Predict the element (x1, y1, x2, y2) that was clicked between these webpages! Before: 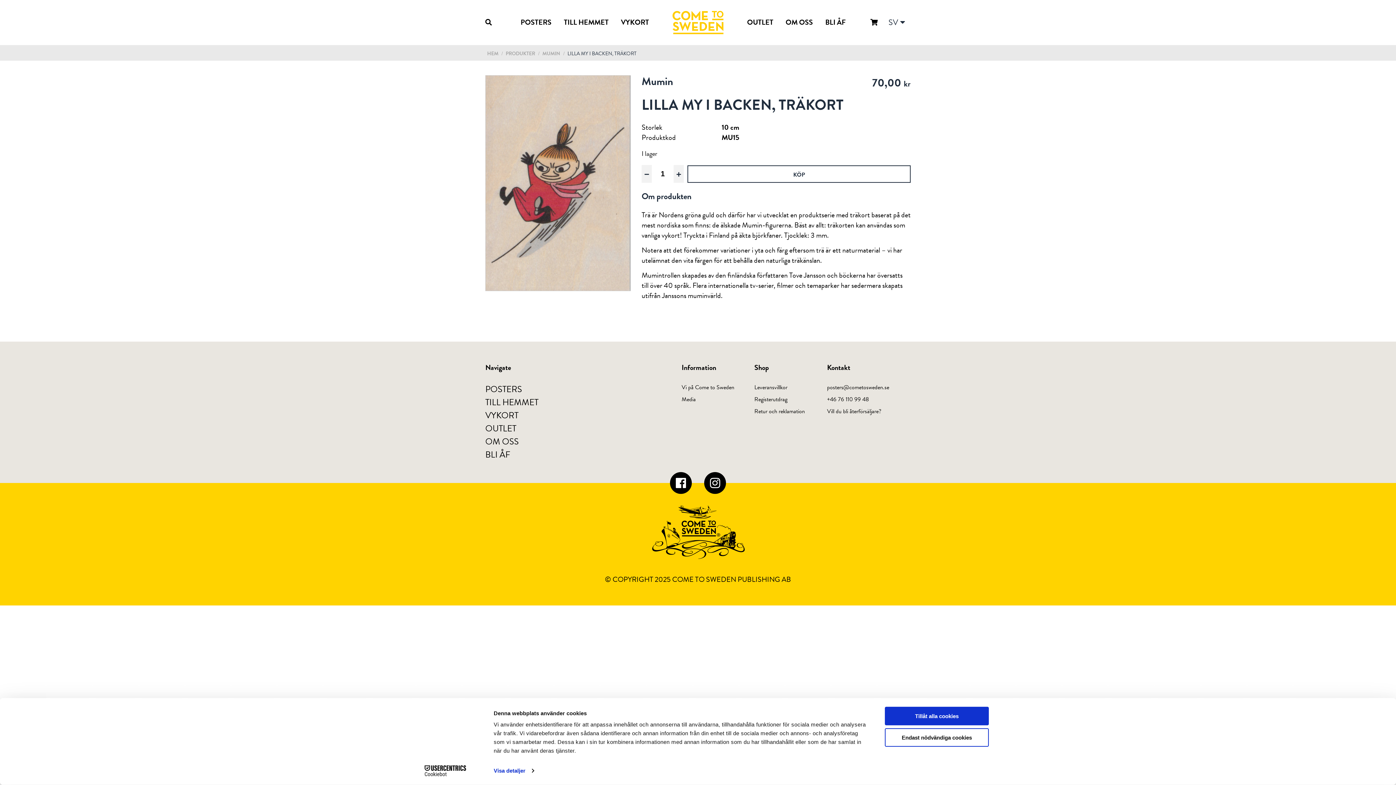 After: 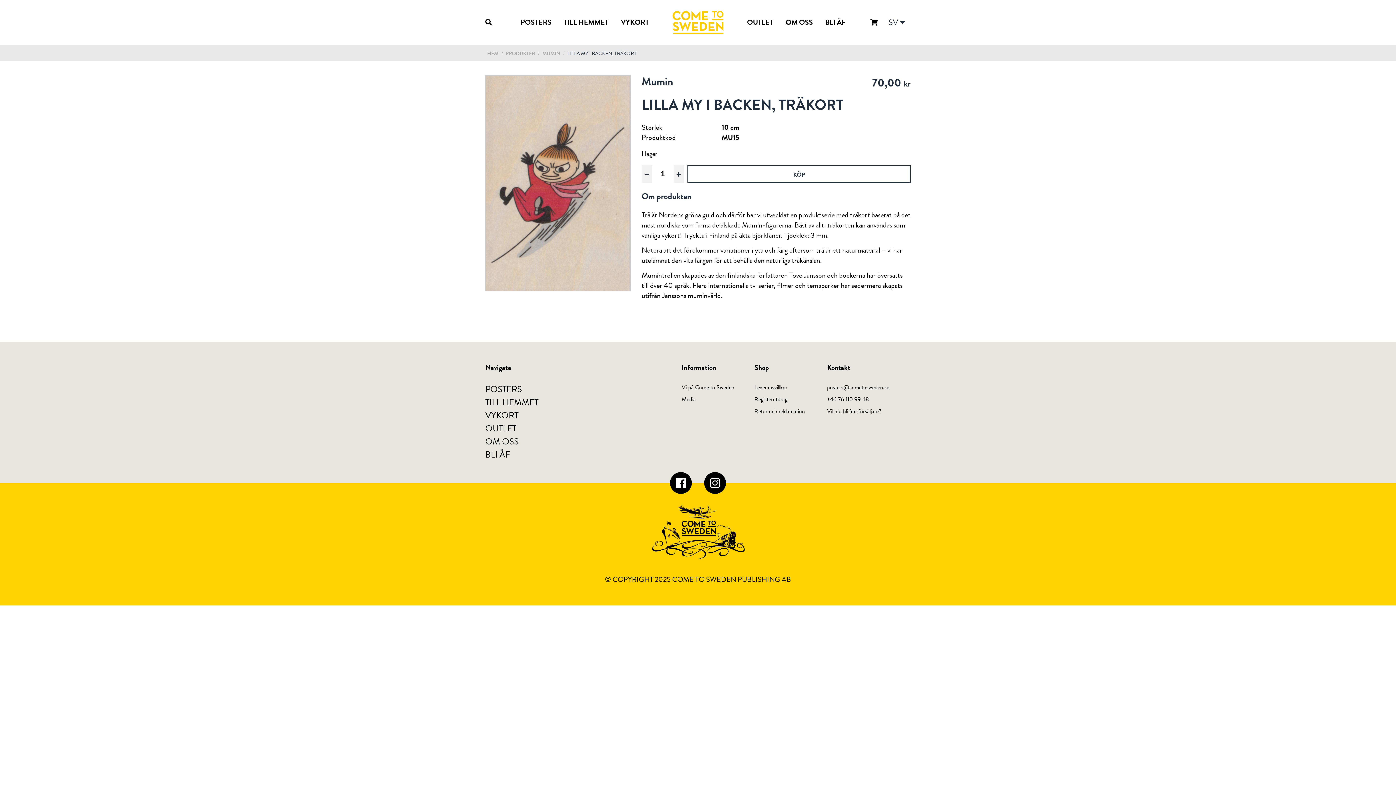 Action: bbox: (885, 707, 989, 725) label: Tillåt alla cookies